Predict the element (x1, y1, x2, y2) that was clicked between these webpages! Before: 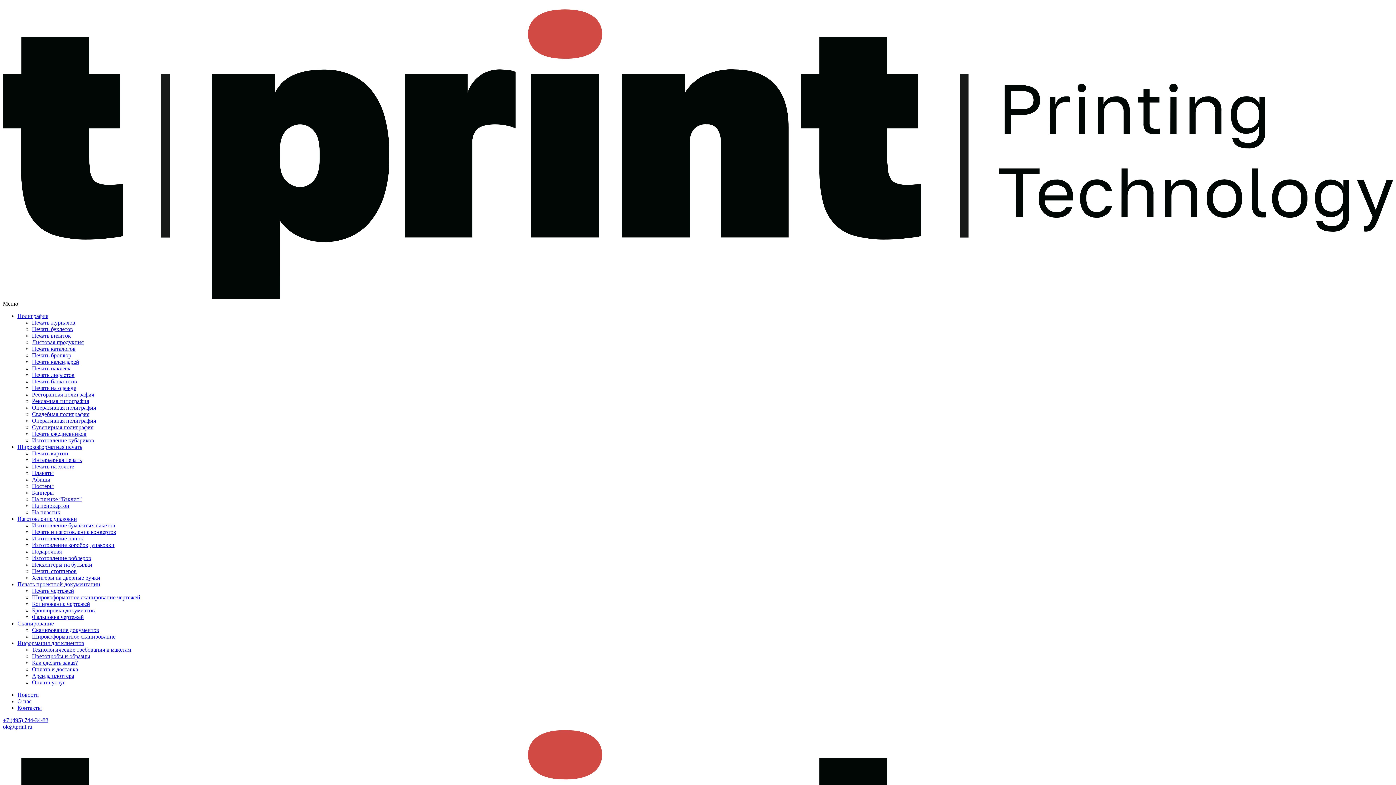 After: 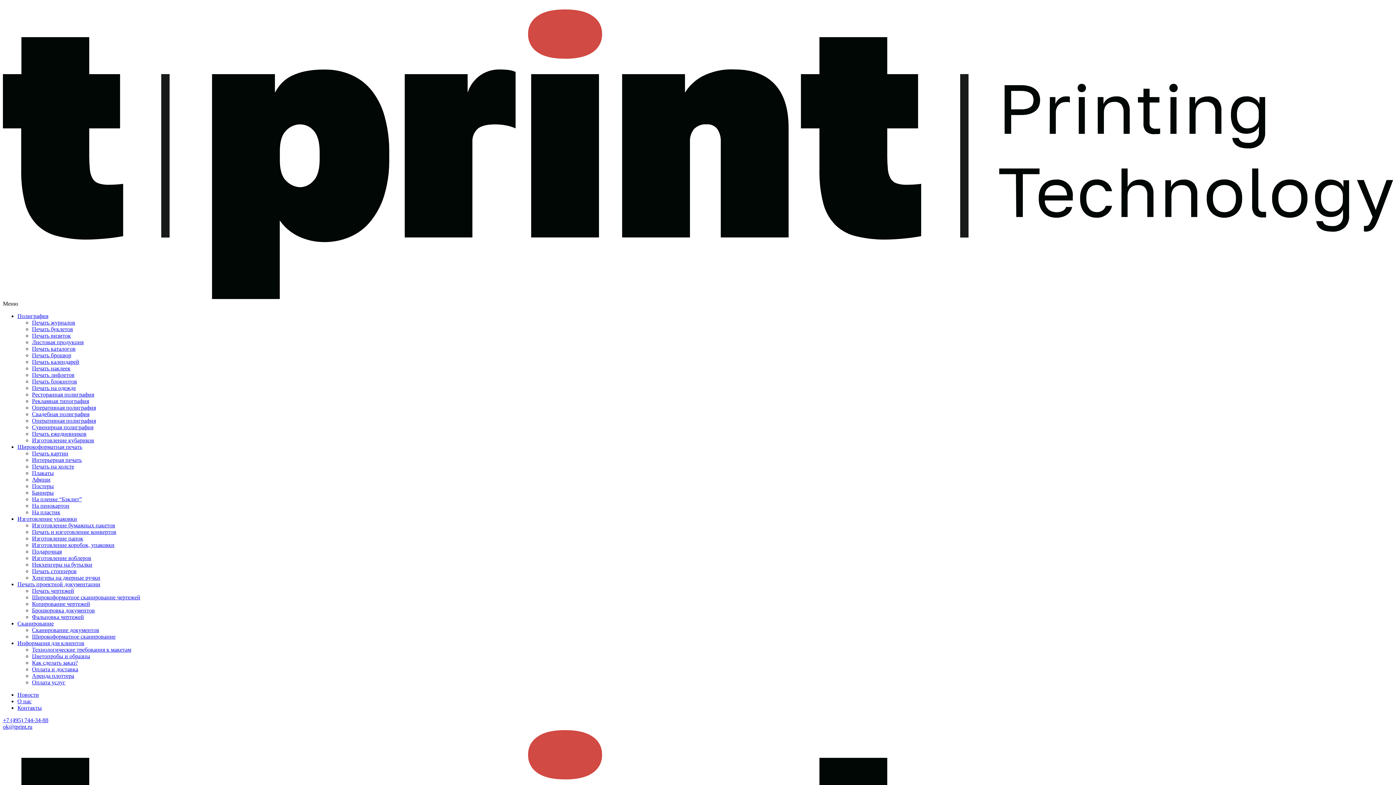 Action: bbox: (32, 457, 81, 463) label: Интерьерная печать